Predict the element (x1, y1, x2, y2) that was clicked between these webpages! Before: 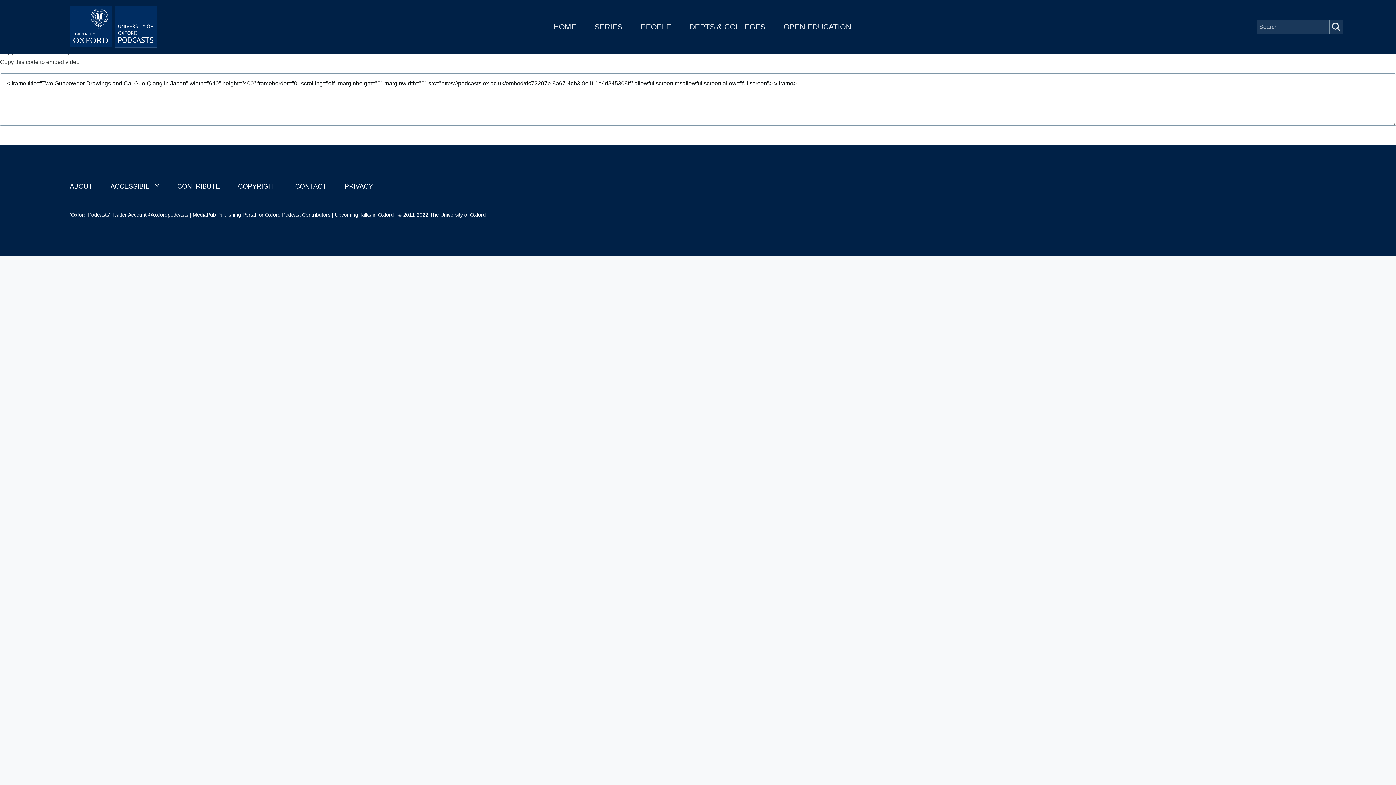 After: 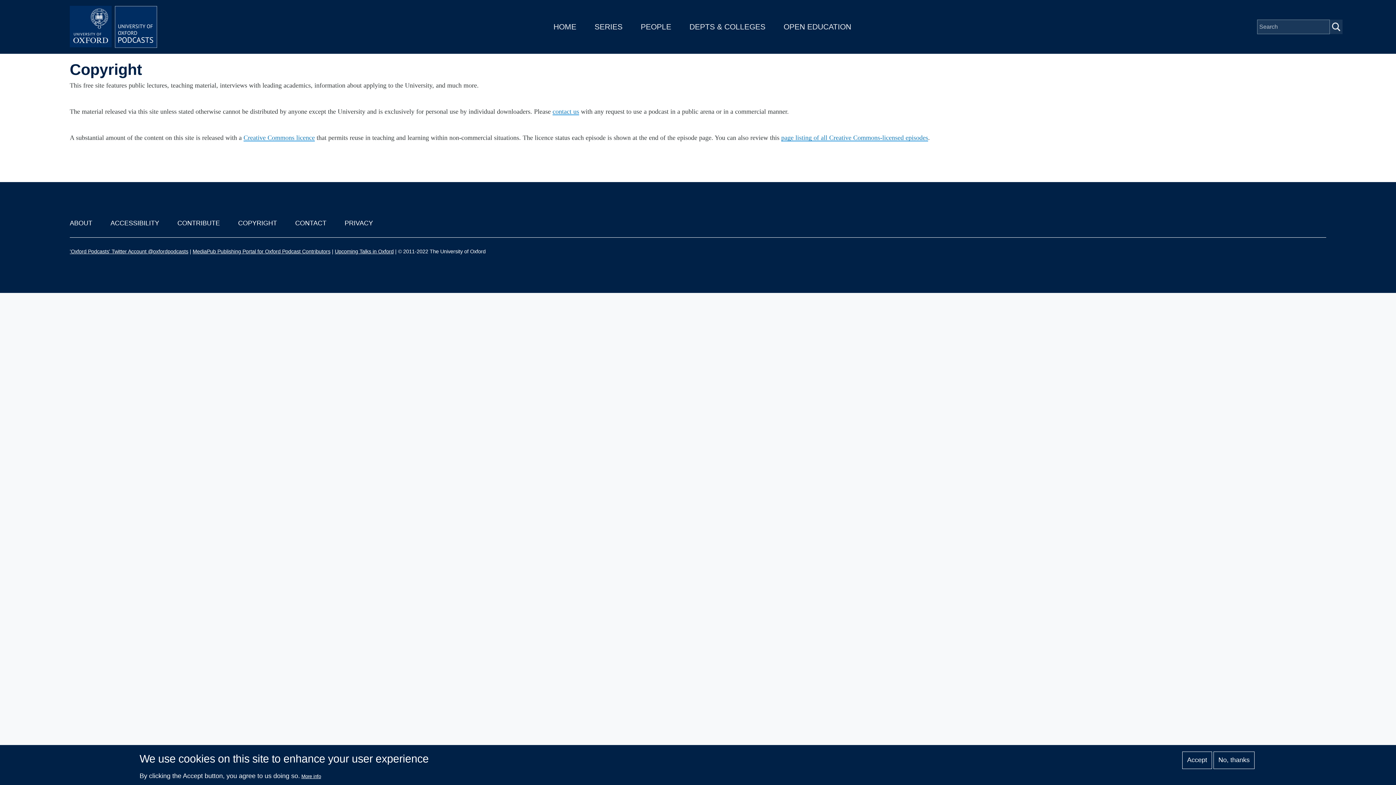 Action: bbox: (238, 182, 277, 190) label: COPYRIGHT